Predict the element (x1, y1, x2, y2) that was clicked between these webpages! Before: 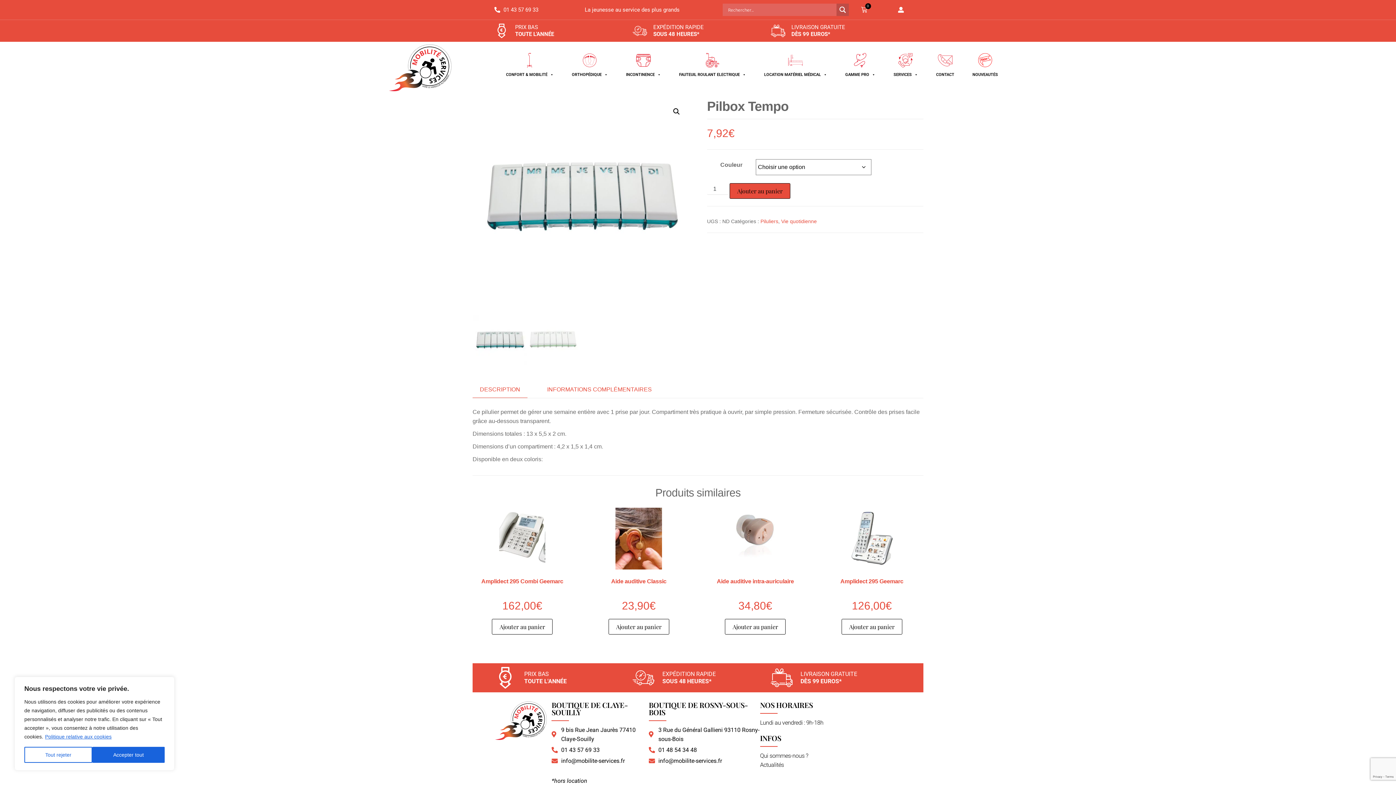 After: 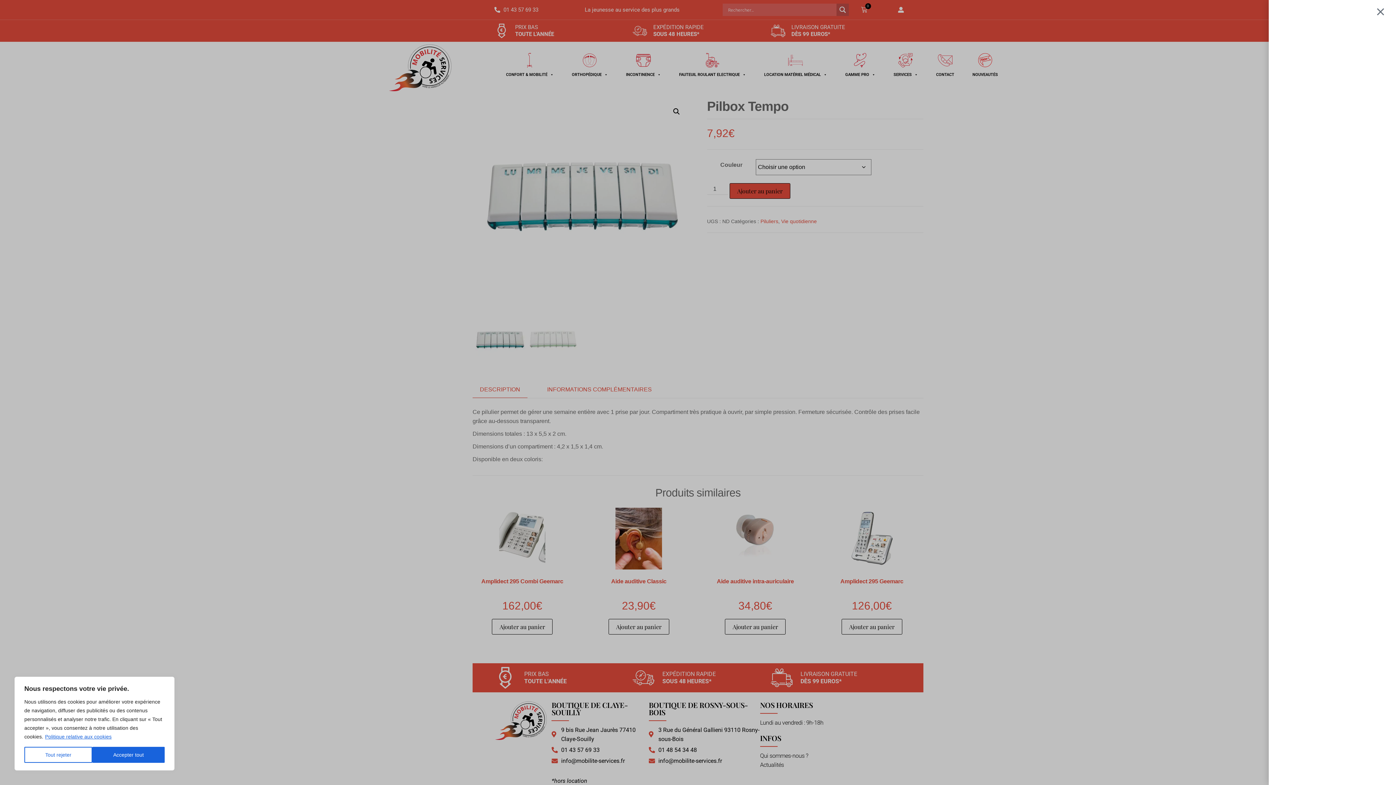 Action: label: 0
Panier bbox: (852, 2, 876, 17)